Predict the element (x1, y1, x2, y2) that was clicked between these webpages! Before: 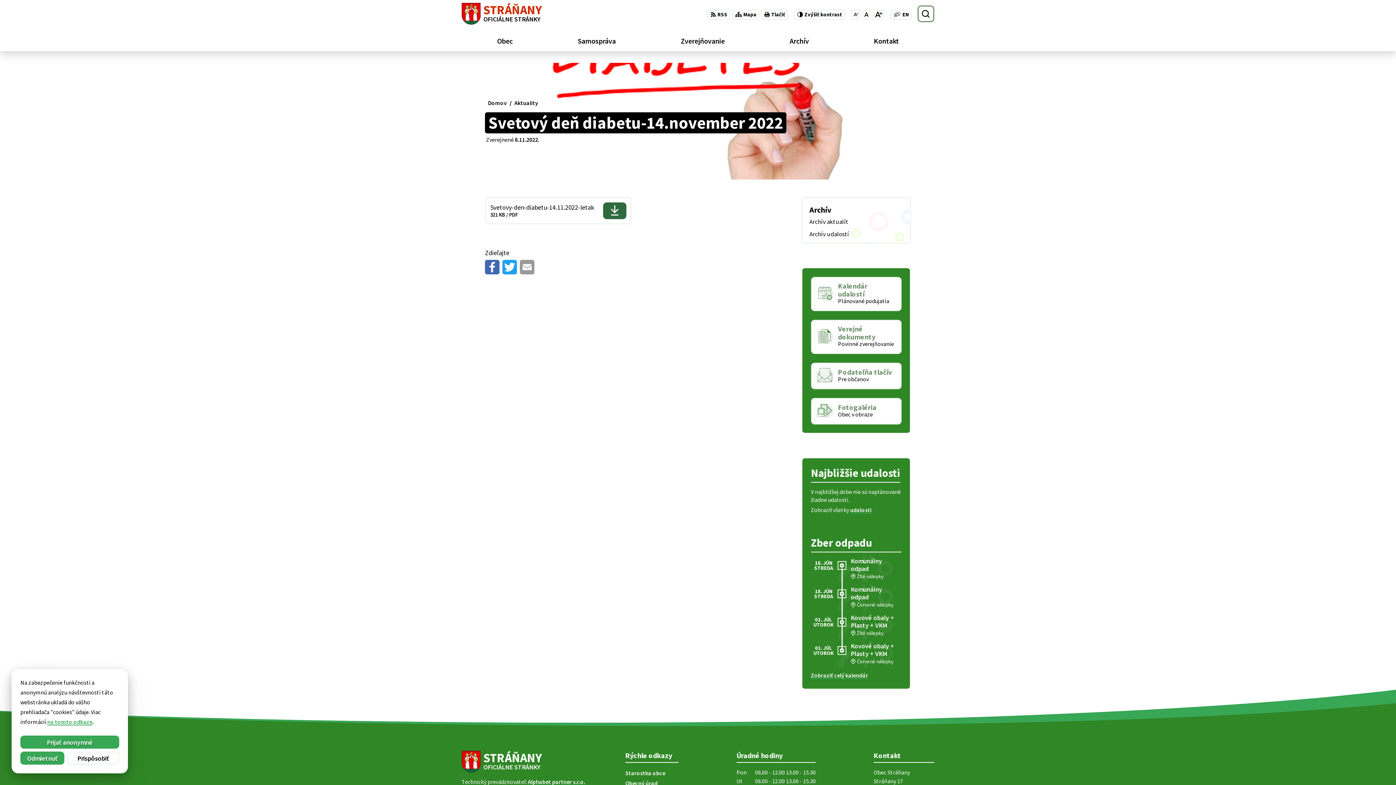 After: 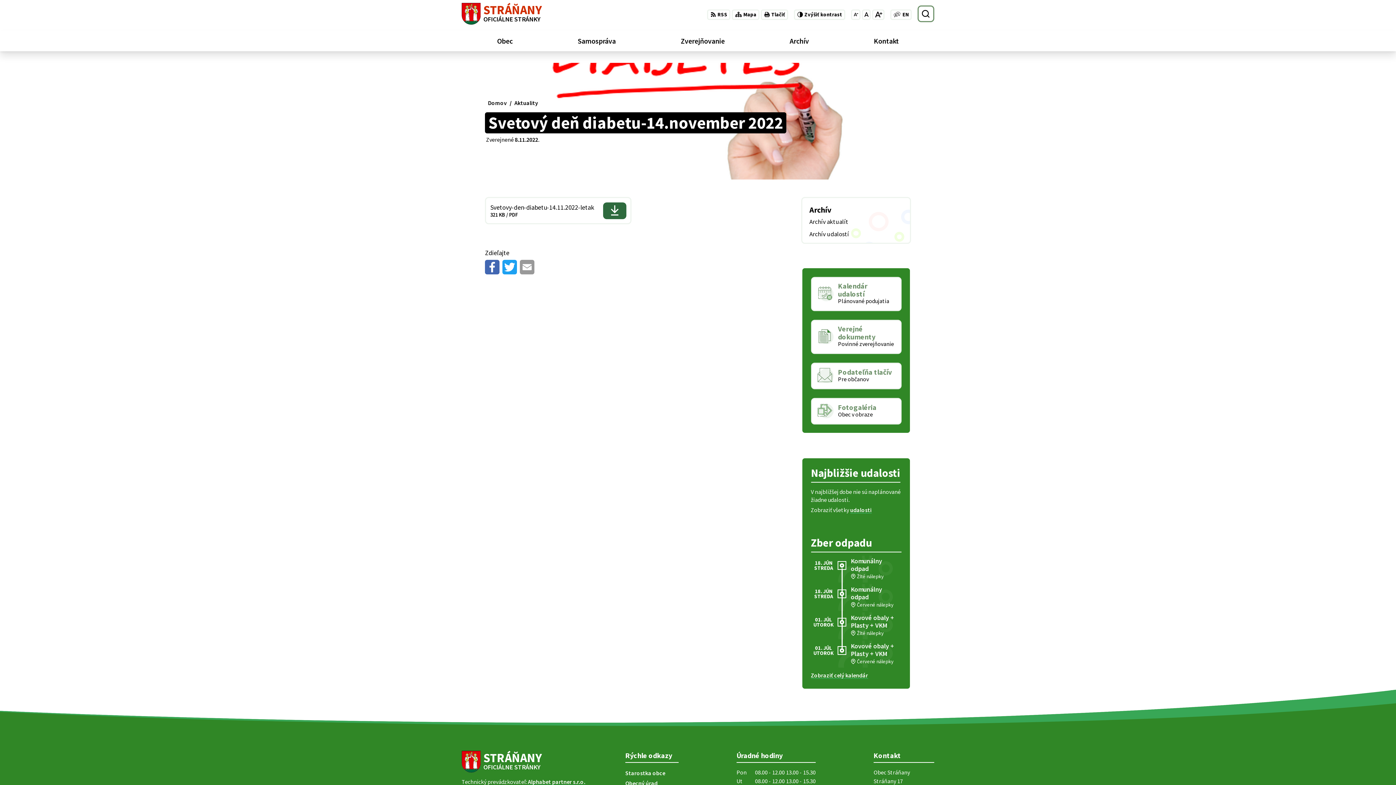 Action: bbox: (20, 736, 119, 749) label: Prijať anonymné